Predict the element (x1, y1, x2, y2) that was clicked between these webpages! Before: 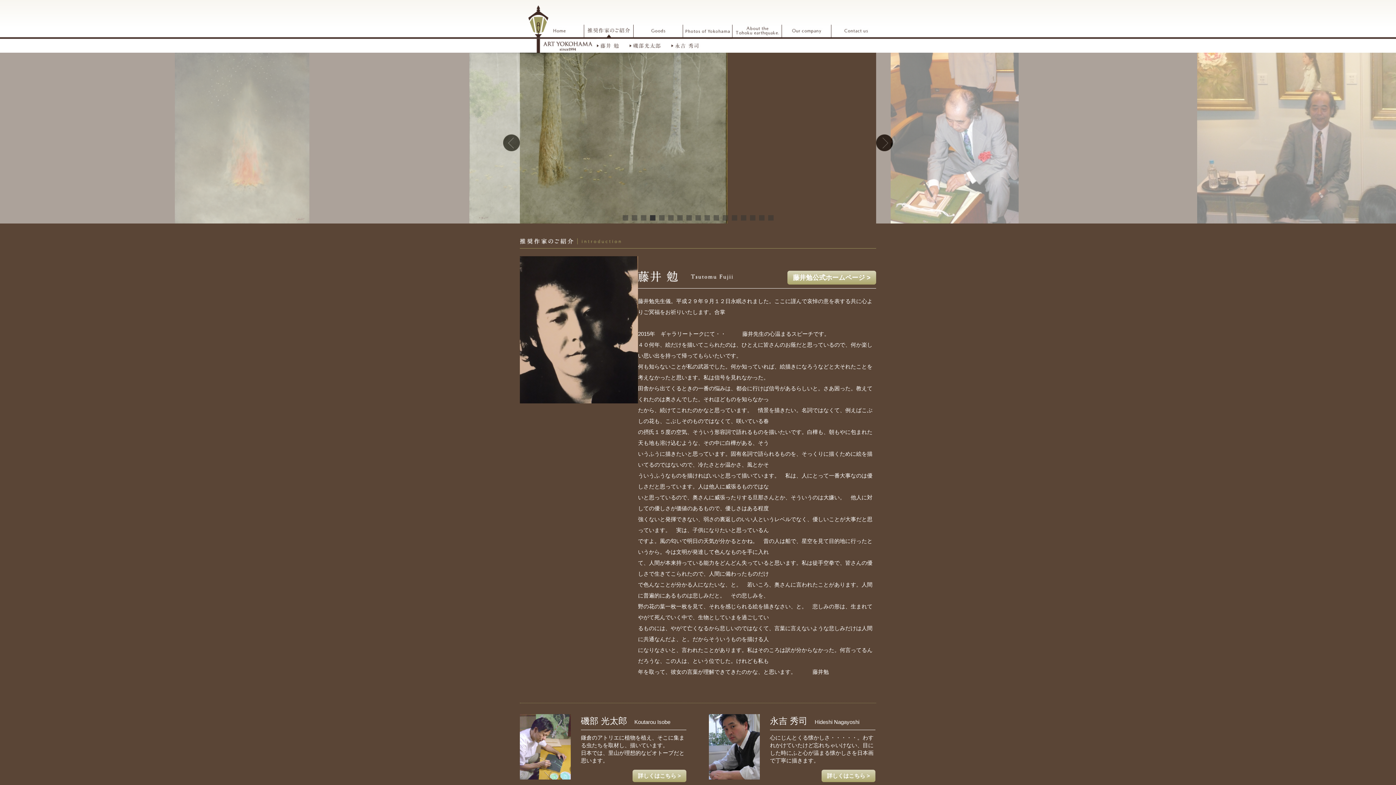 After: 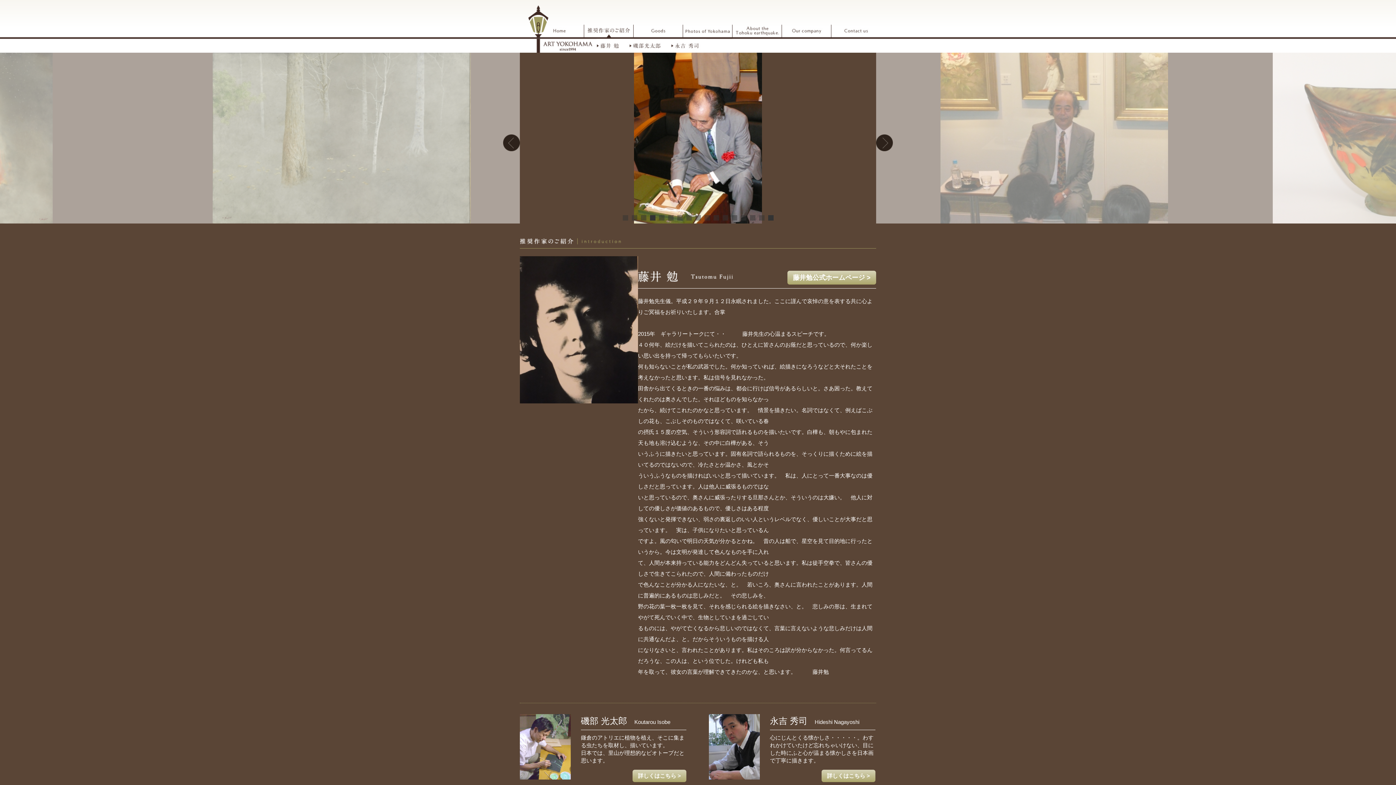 Action: bbox: (768, 215, 773, 220)